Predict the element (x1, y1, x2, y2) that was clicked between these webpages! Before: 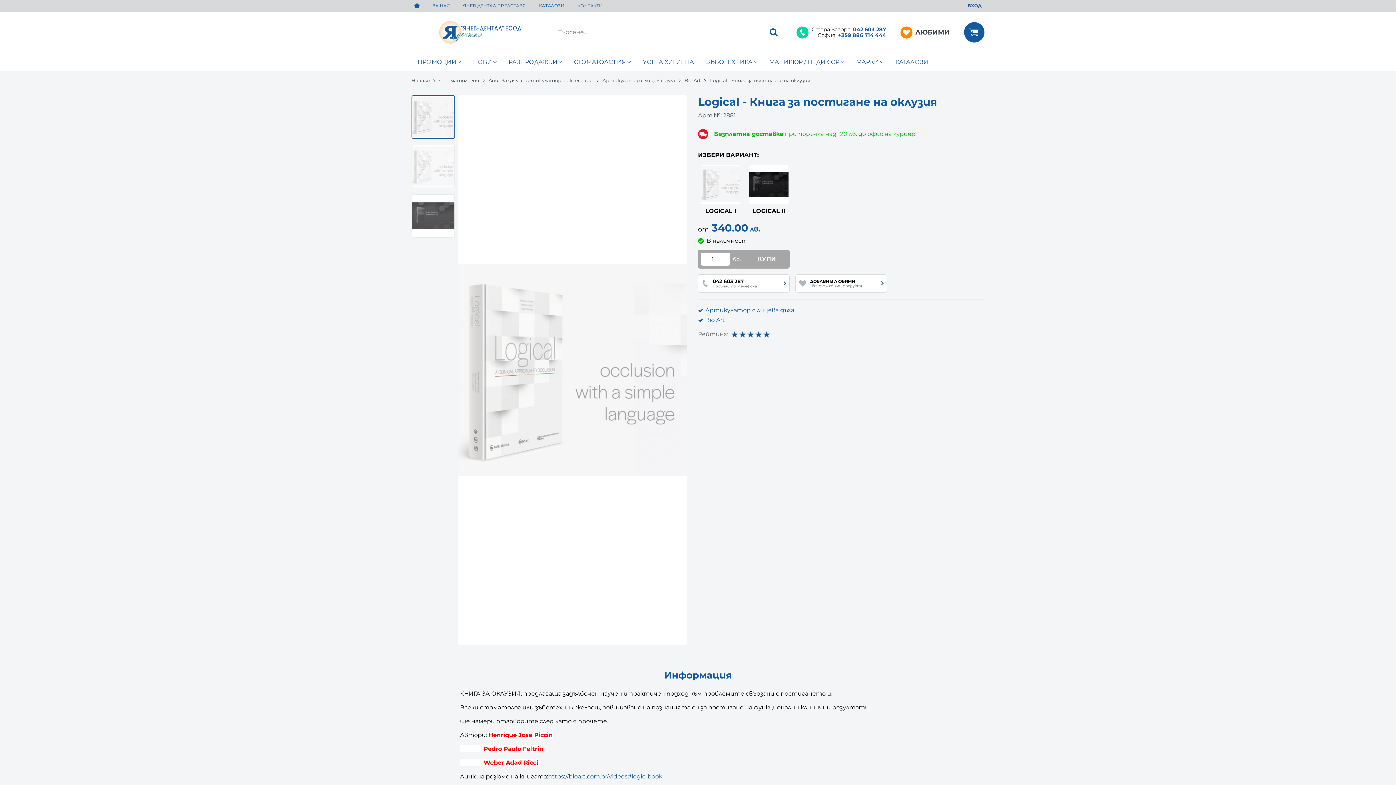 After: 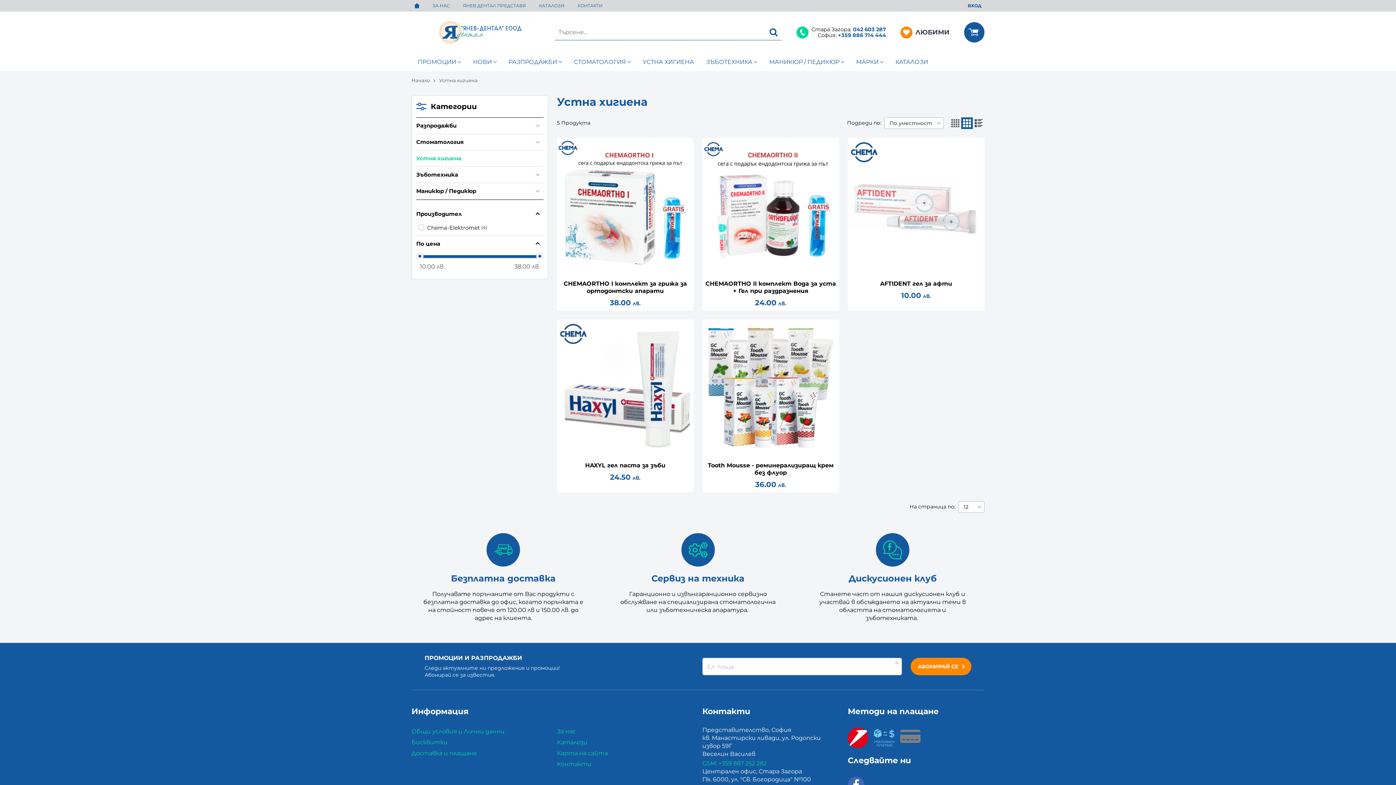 Action: bbox: (637, 54, 700, 70) label: УСТНА ХИГИЕНА